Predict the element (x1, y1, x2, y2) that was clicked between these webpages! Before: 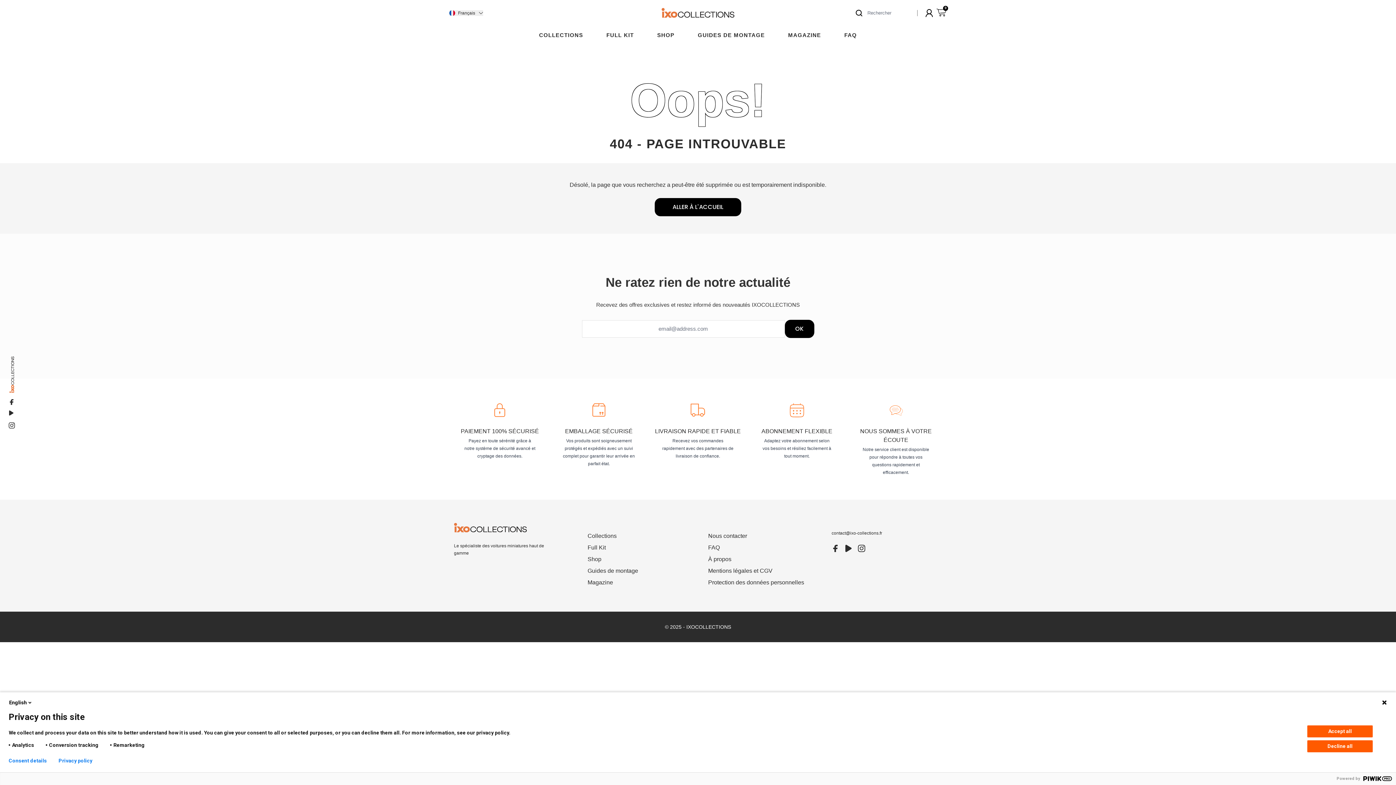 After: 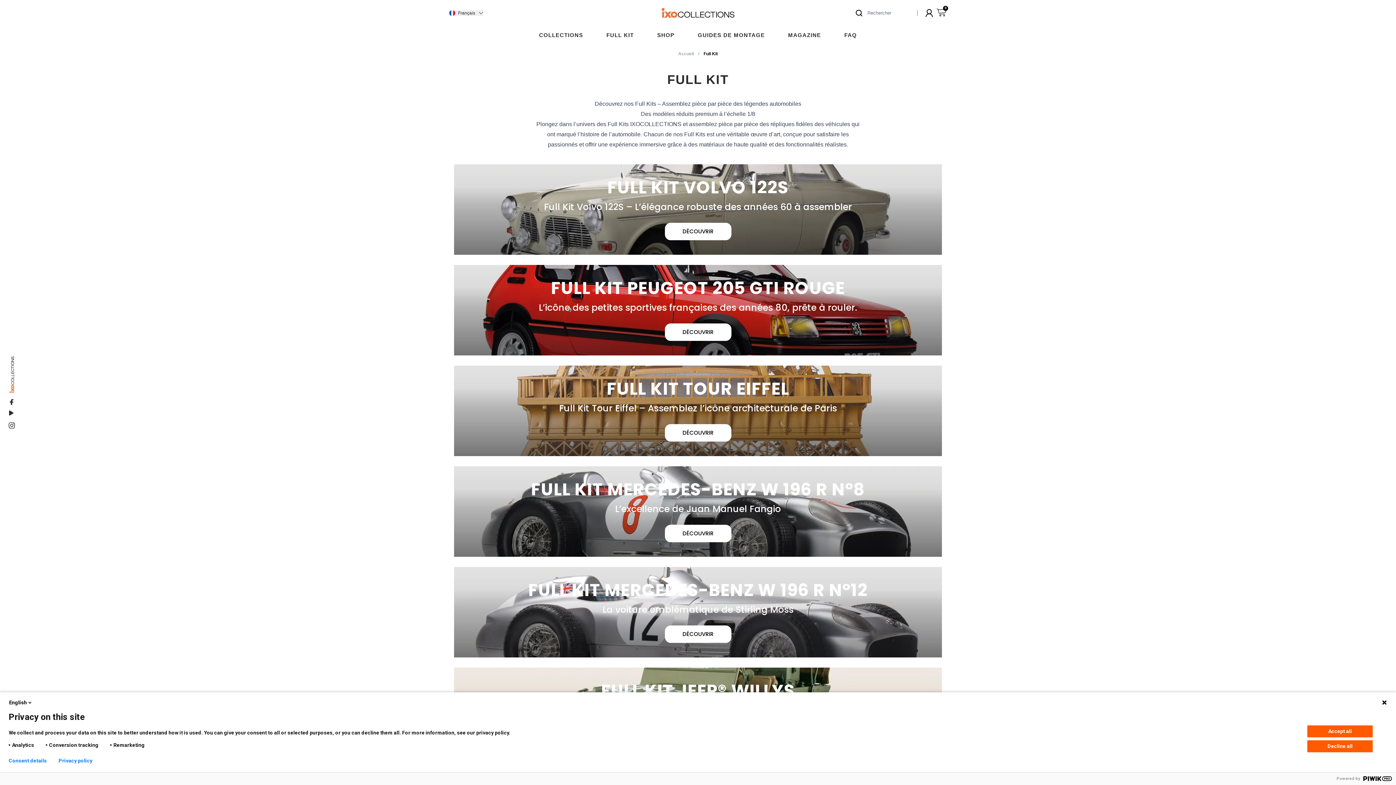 Action: label: Full Kit bbox: (587, 544, 605, 550)